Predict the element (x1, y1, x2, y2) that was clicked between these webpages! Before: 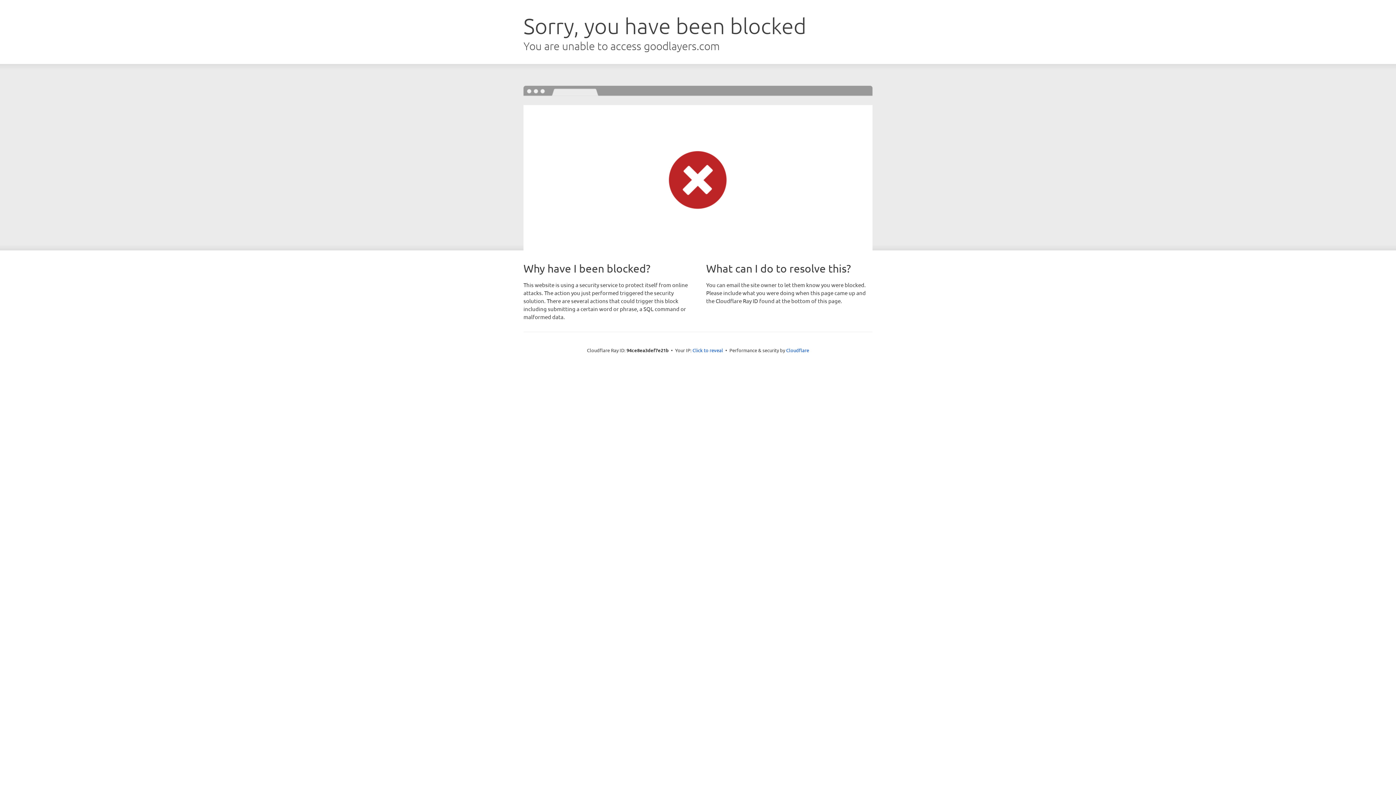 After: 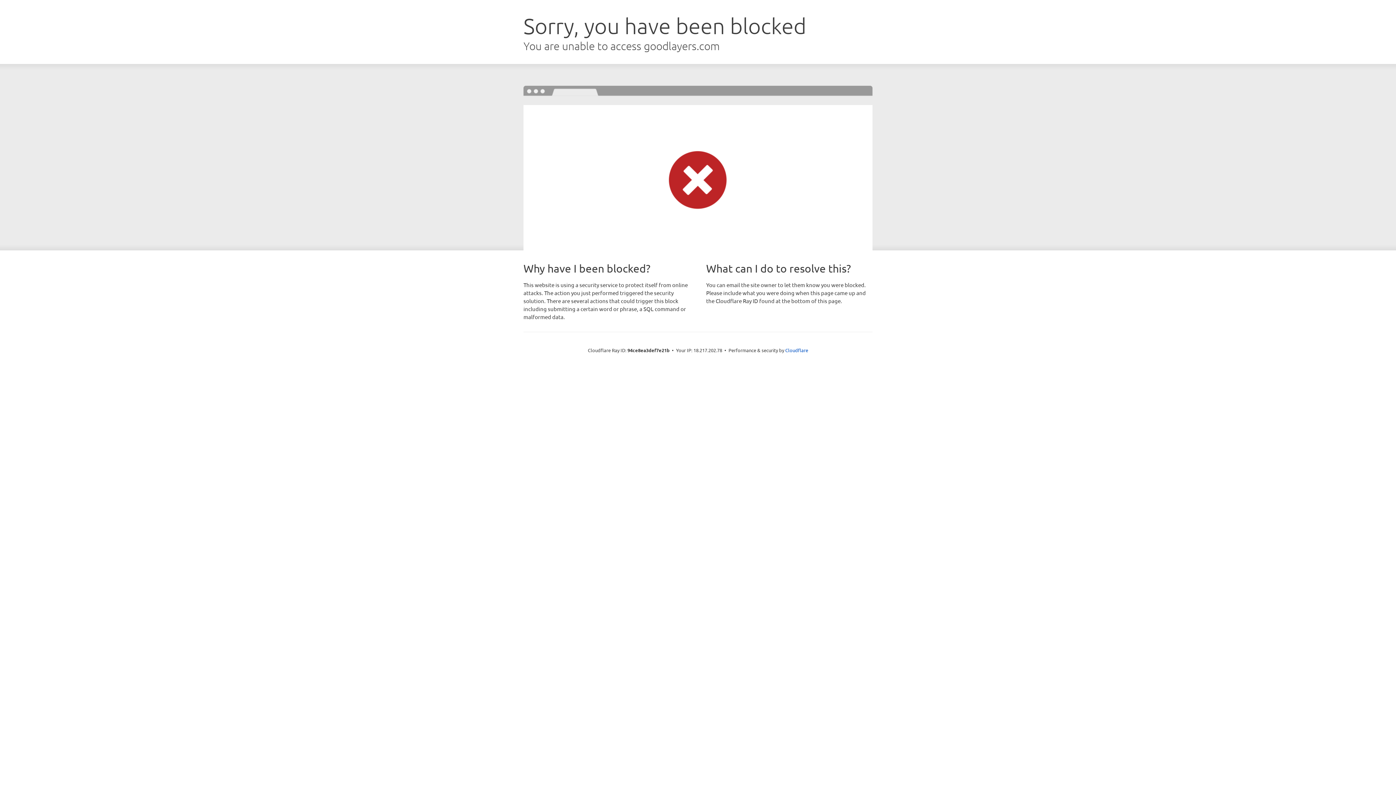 Action: bbox: (692, 346, 723, 353) label: Click to reveal